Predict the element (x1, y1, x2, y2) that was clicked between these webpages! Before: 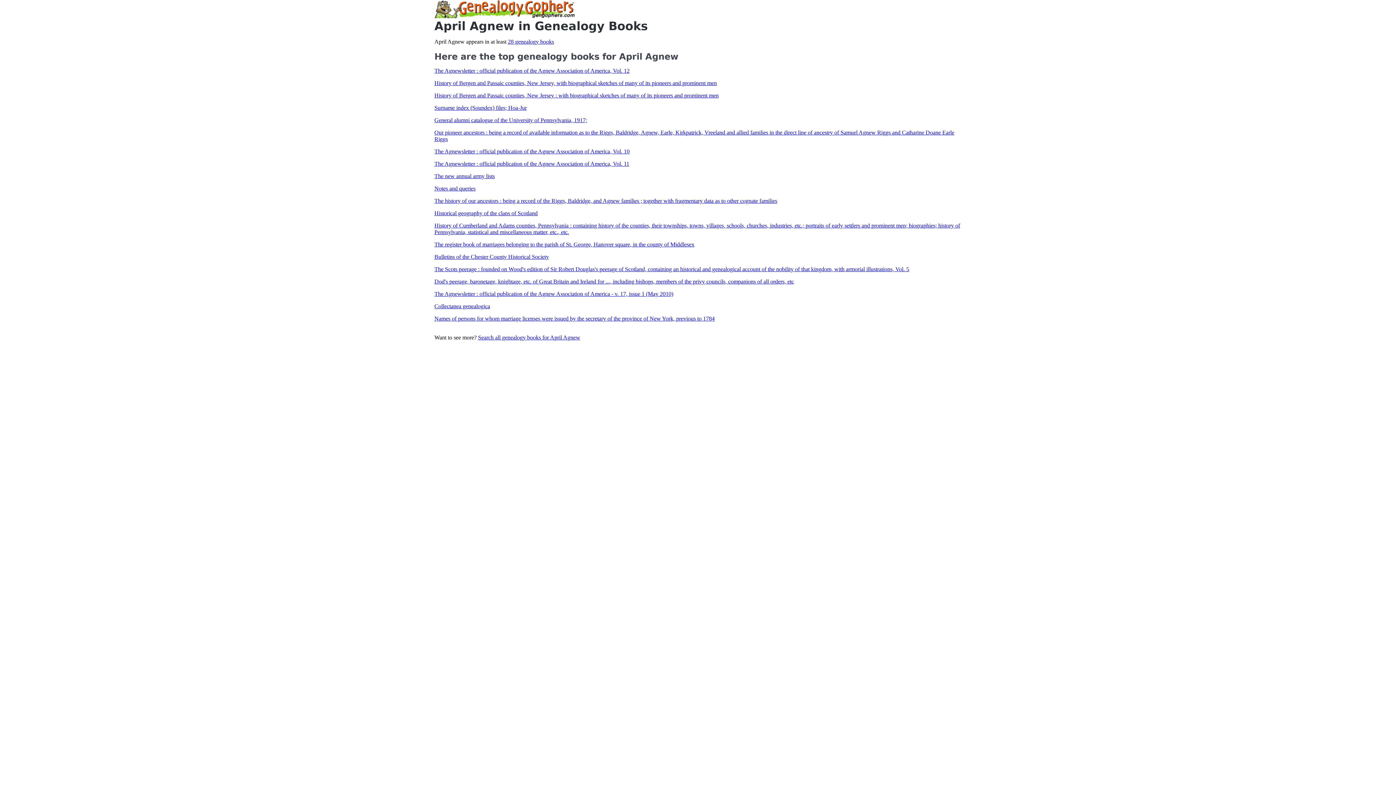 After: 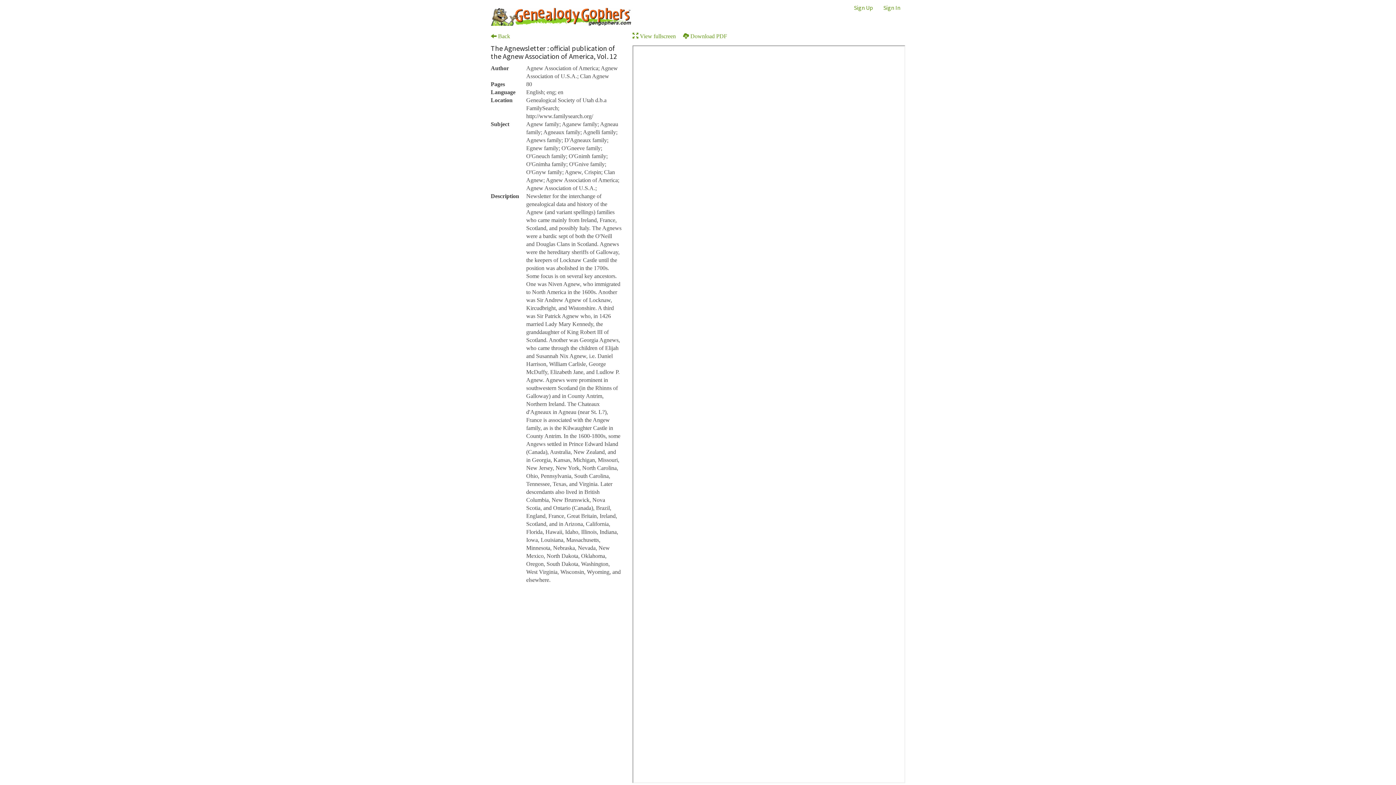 Action: bbox: (434, 67, 629, 73) label: The Agnewsletter : official publication of the Agnew Association of America, Vol. 12